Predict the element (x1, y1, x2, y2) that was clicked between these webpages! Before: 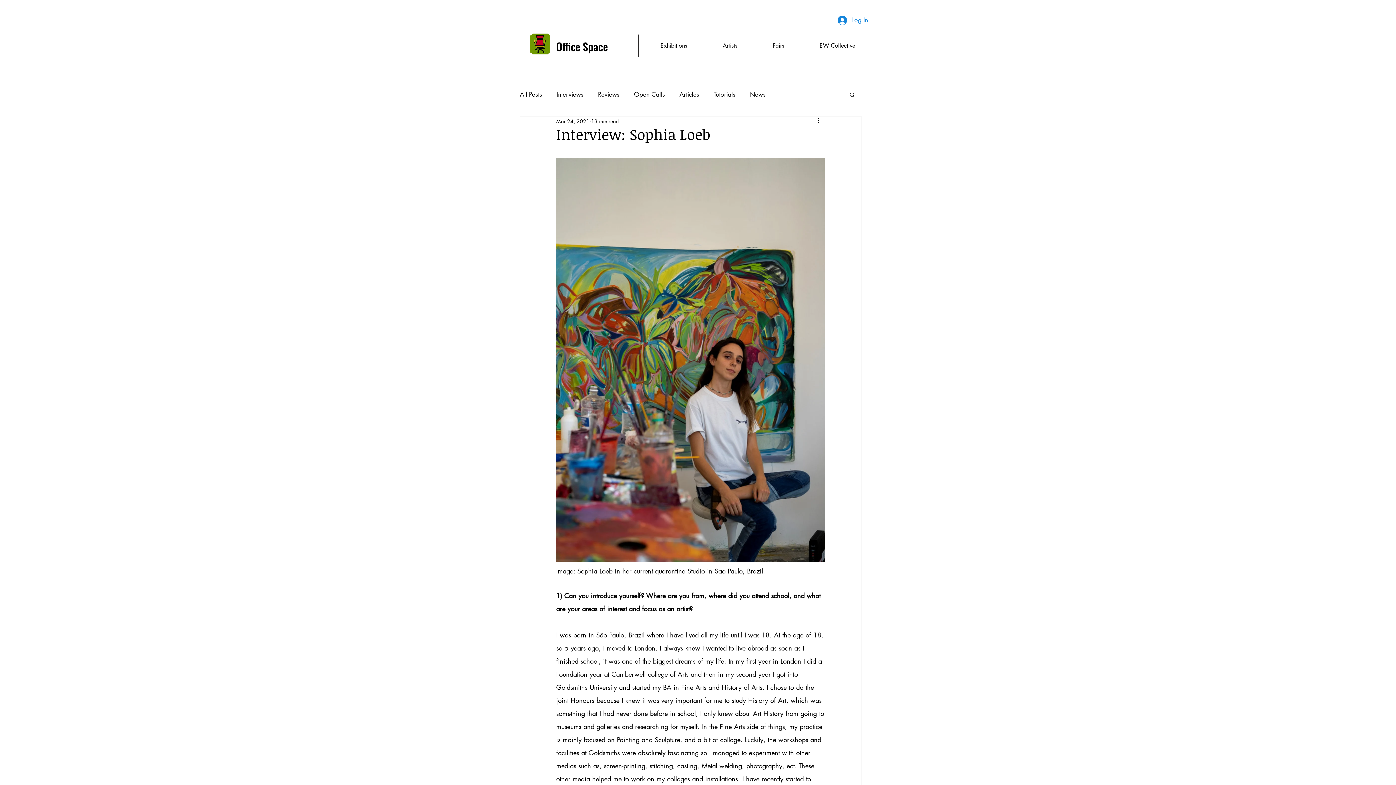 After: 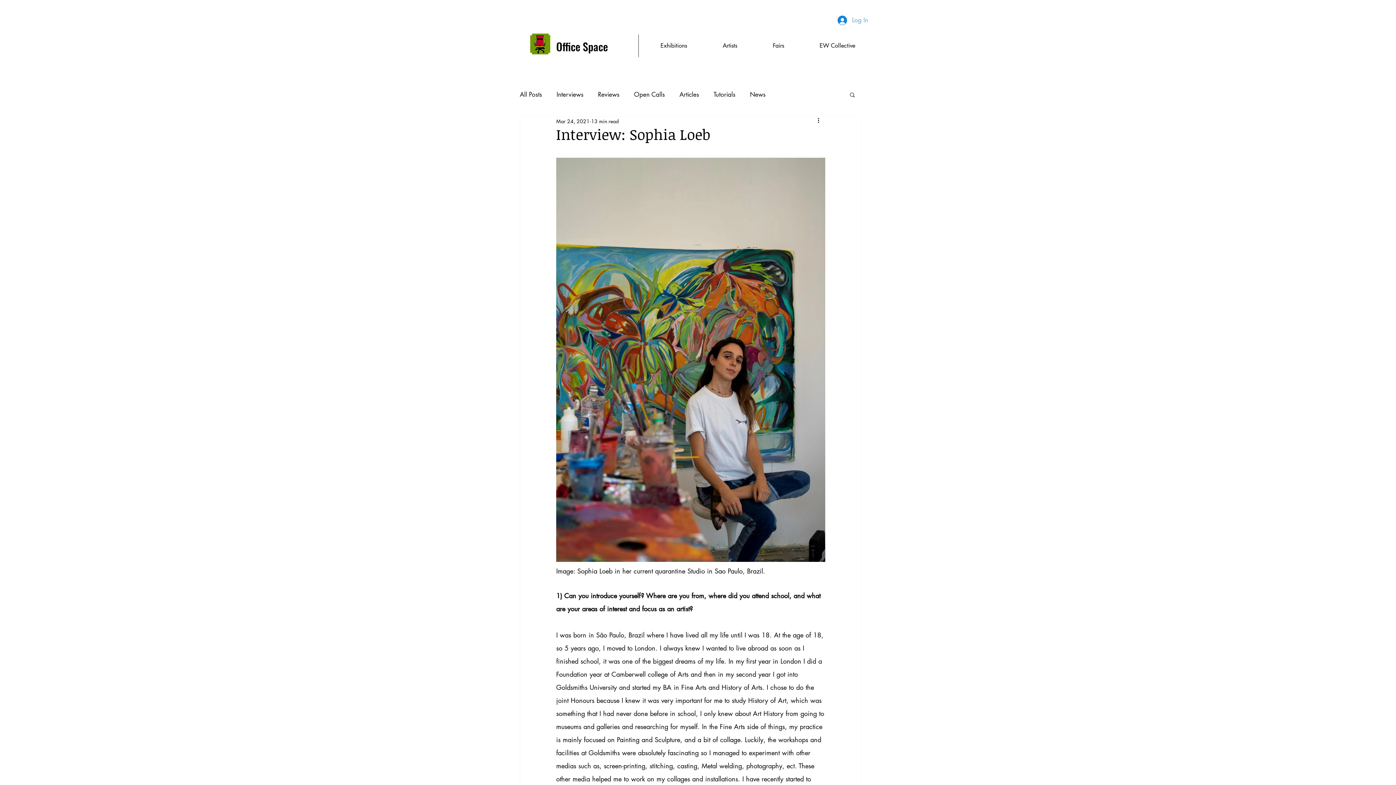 Action: bbox: (832, 13, 873, 27) label: Log In